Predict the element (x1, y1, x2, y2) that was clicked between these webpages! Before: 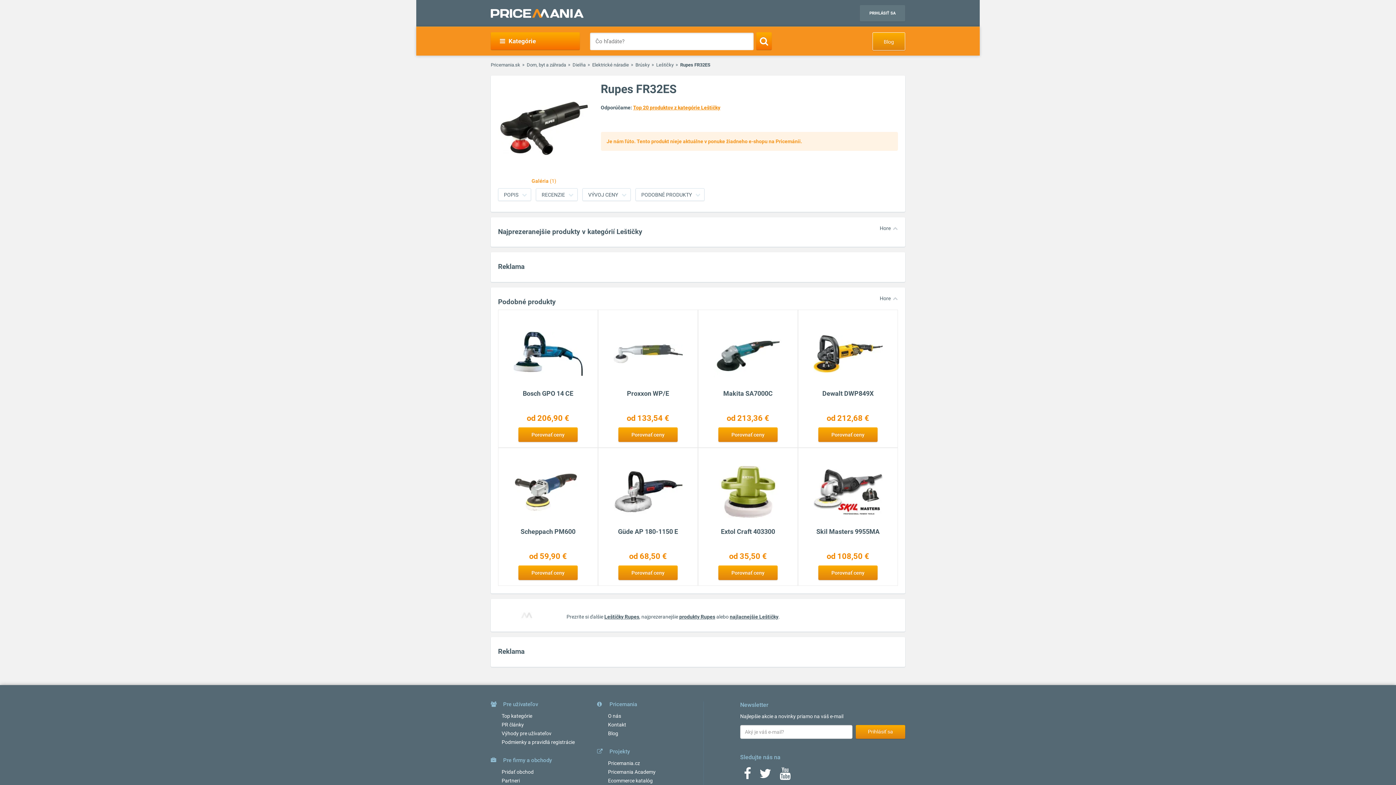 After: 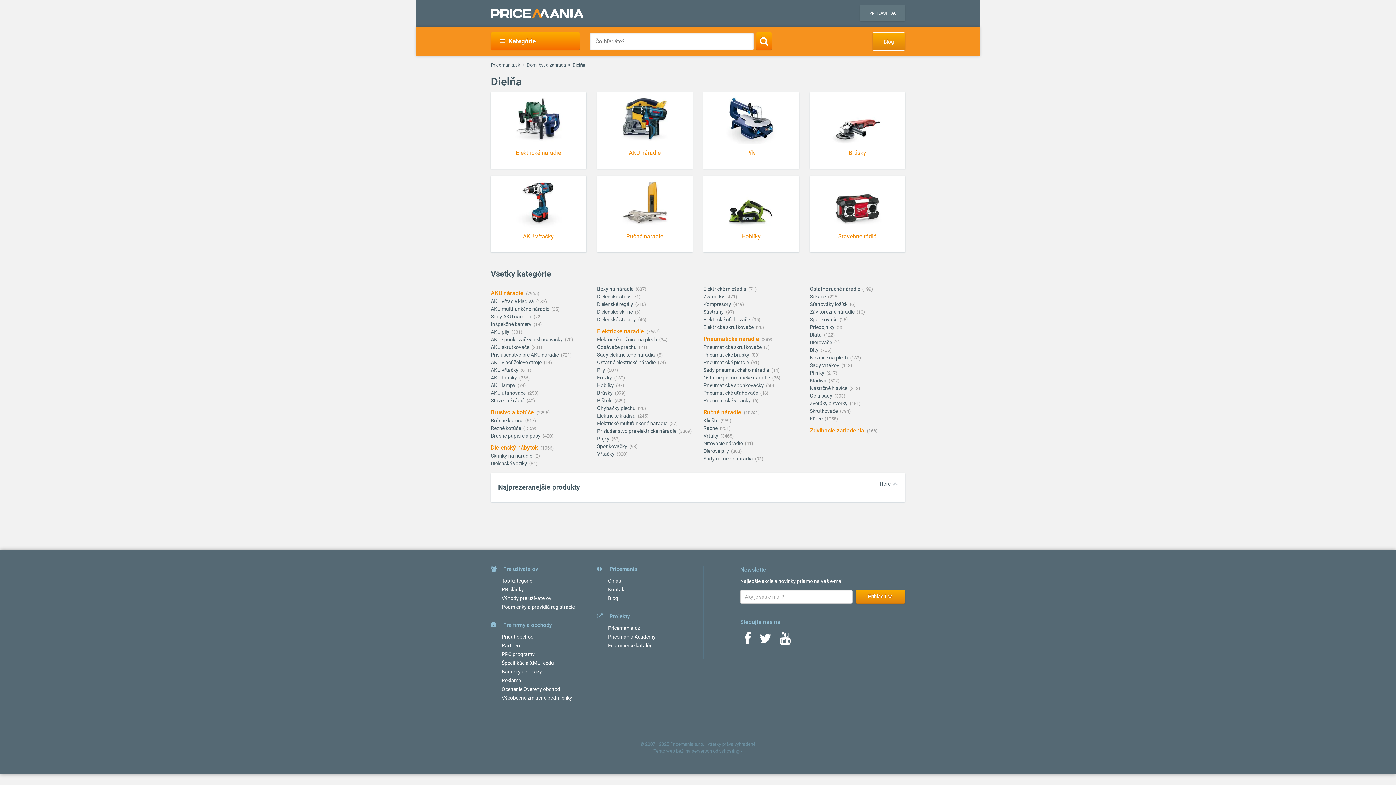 Action: bbox: (572, 62, 585, 67) label: Dielňa